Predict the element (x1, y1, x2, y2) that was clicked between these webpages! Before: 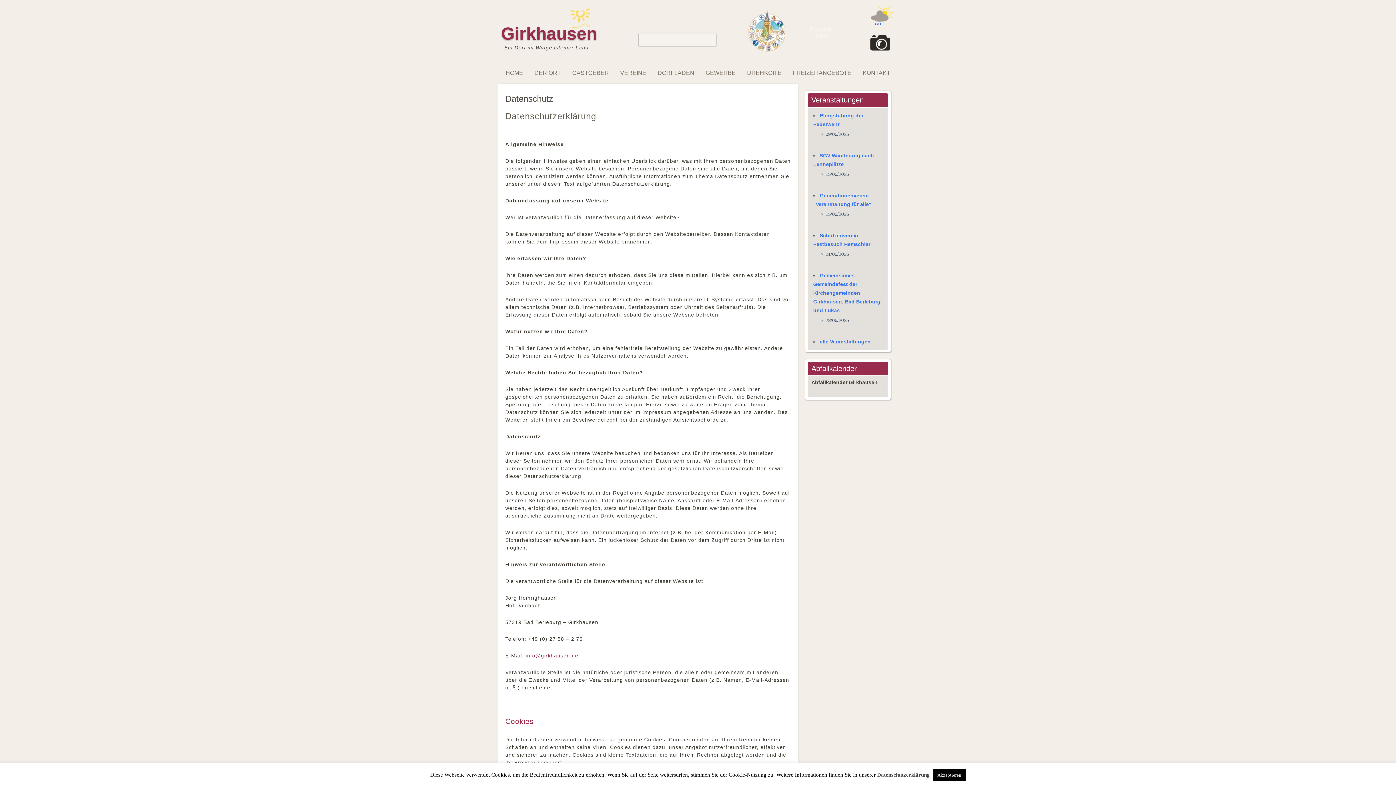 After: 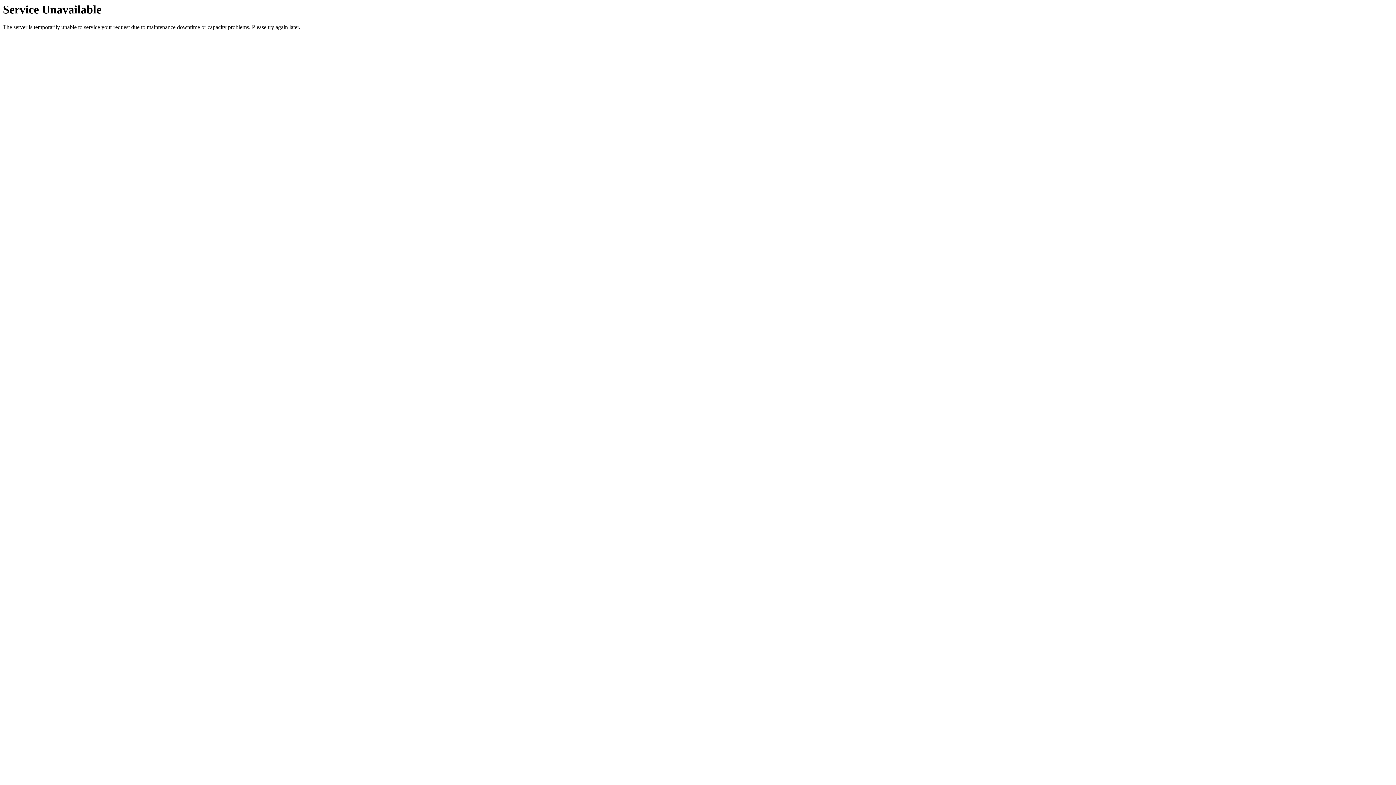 Action: bbox: (809, 25, 833, 39) label: Tourist-
Info